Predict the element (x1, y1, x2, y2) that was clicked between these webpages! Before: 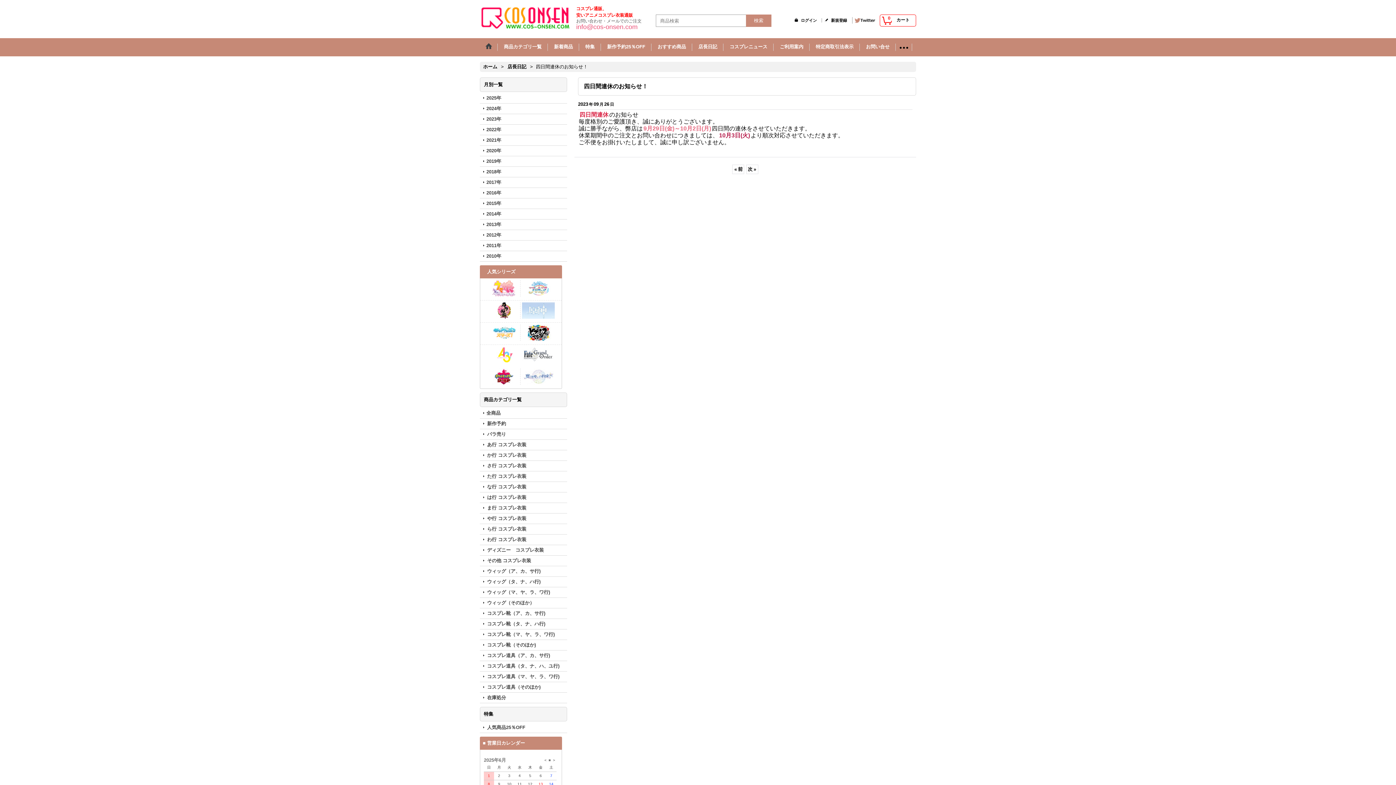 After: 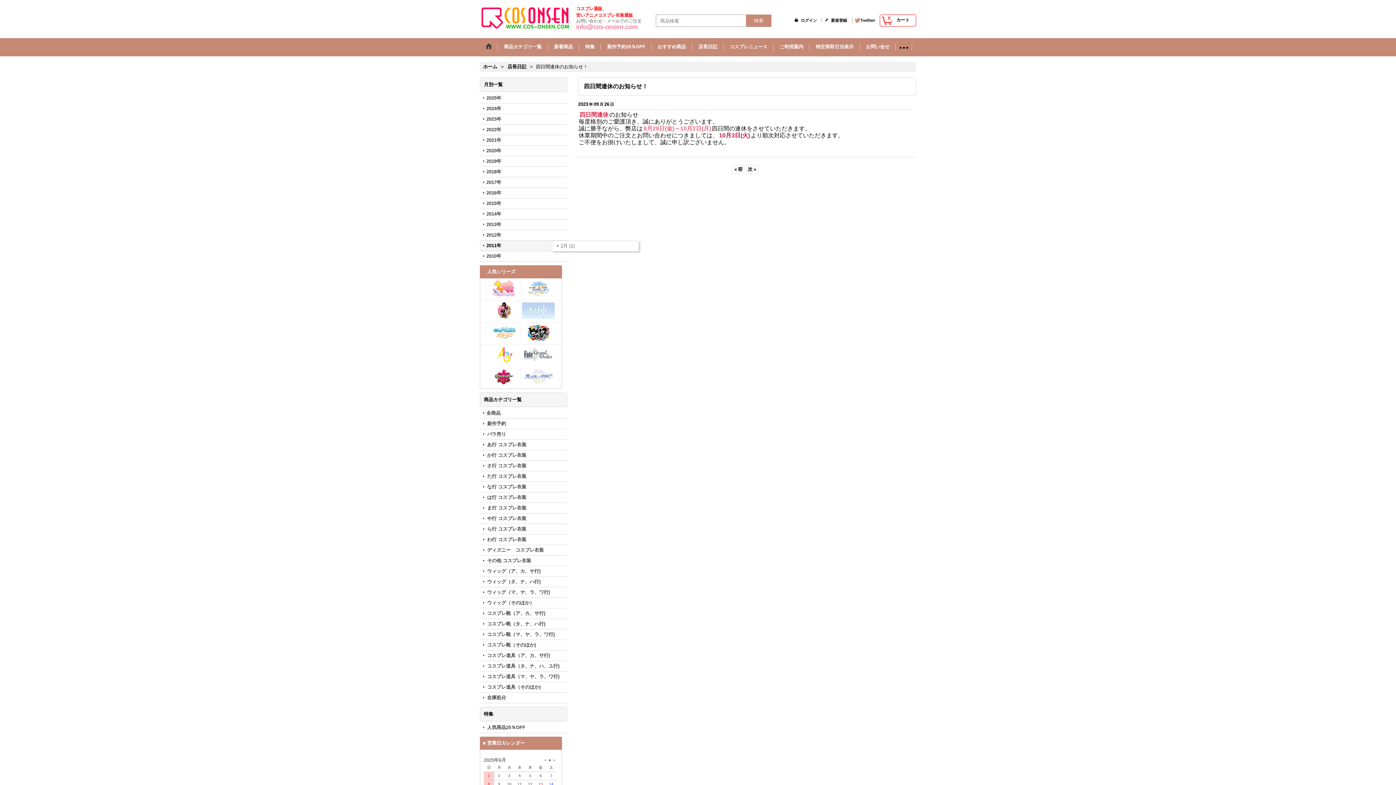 Action: label: 2011年 bbox: (480, 240, 567, 250)